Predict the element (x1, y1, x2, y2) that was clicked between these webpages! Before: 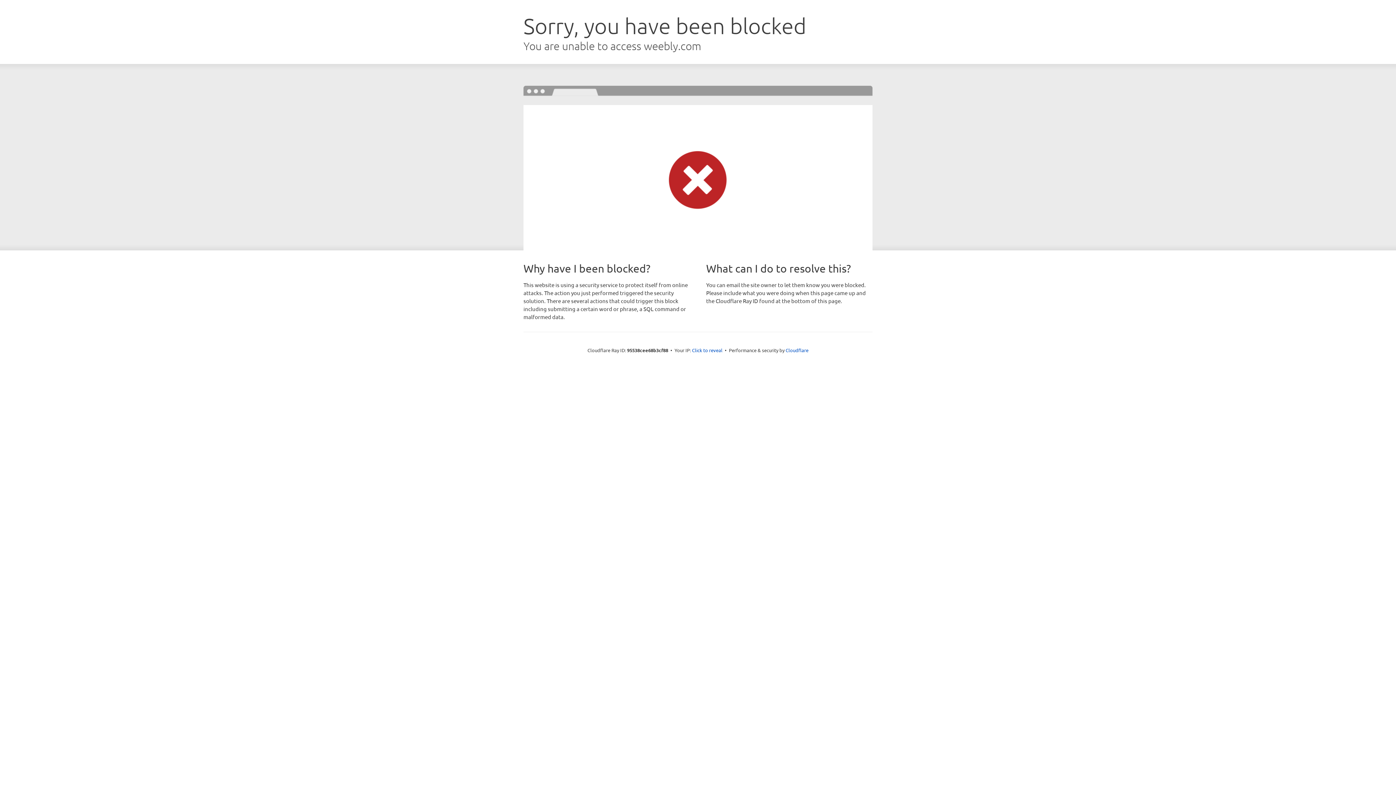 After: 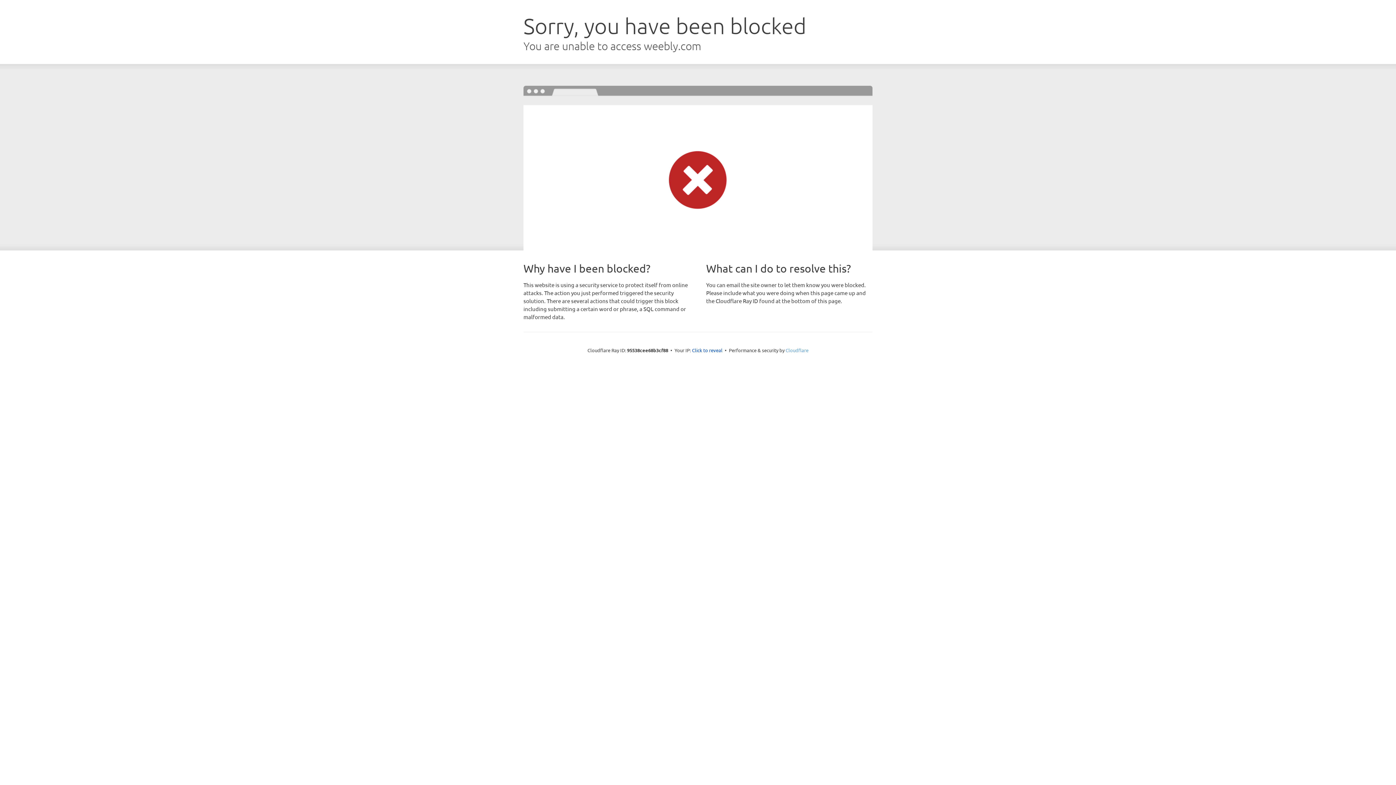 Action: label: Cloudflare bbox: (785, 347, 808, 353)